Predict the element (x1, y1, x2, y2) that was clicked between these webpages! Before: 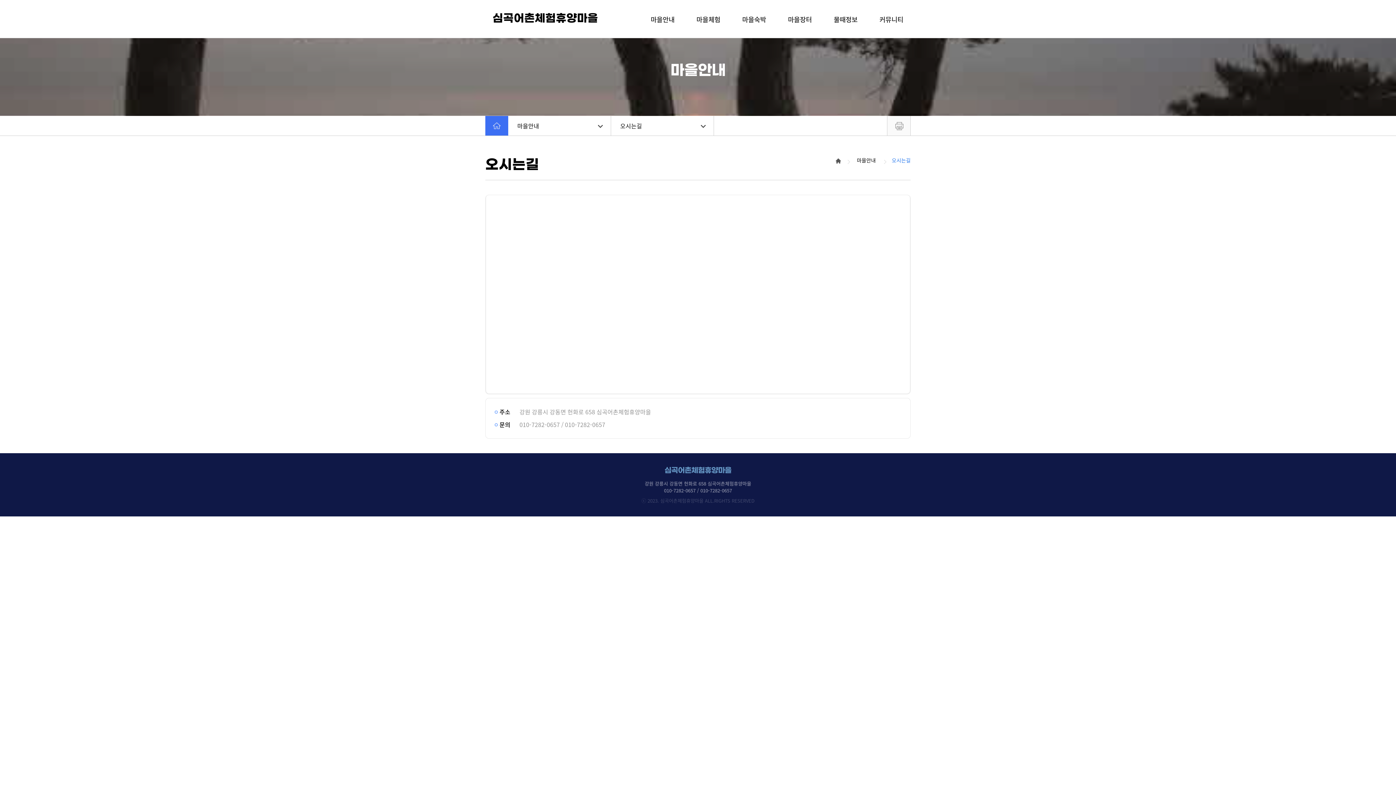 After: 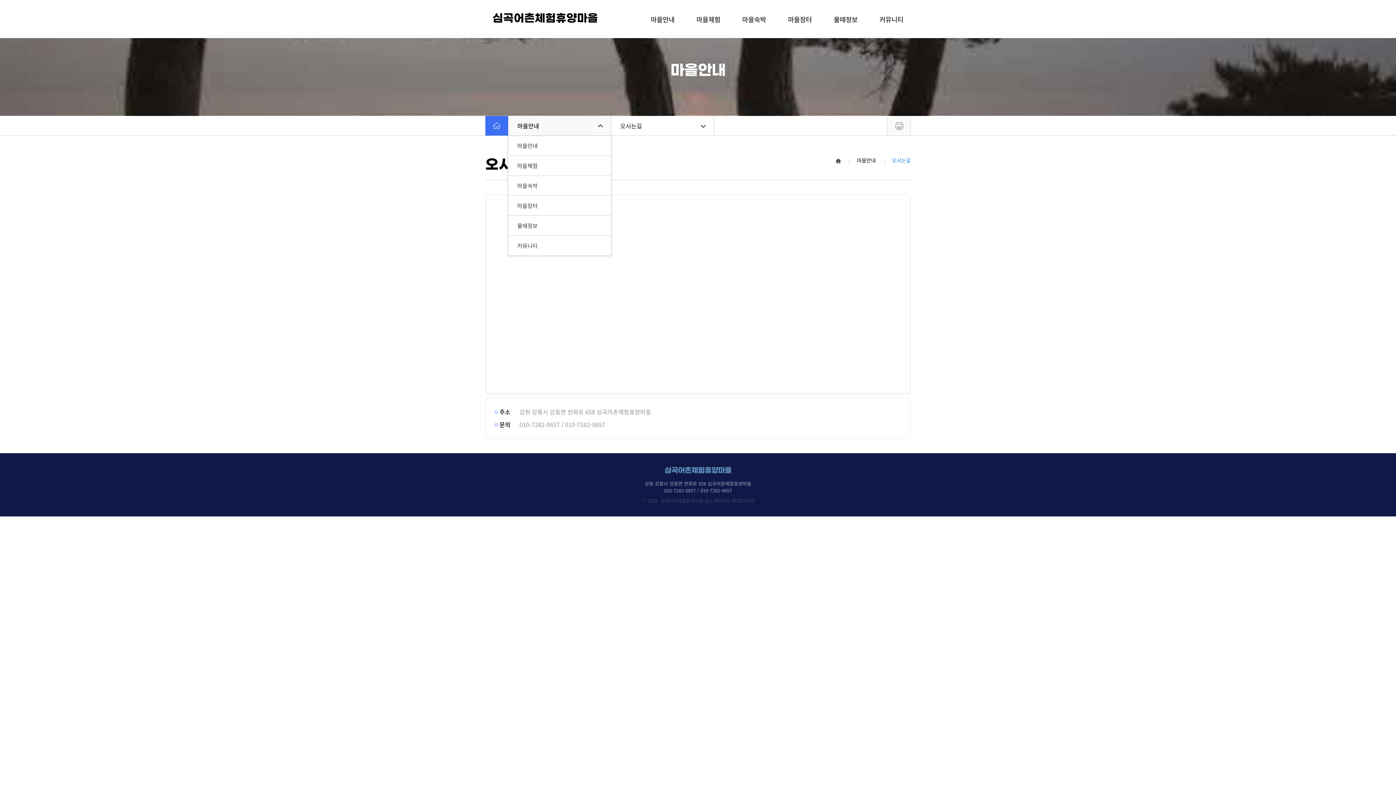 Action: bbox: (508, 116, 610, 135) label: 마을안내